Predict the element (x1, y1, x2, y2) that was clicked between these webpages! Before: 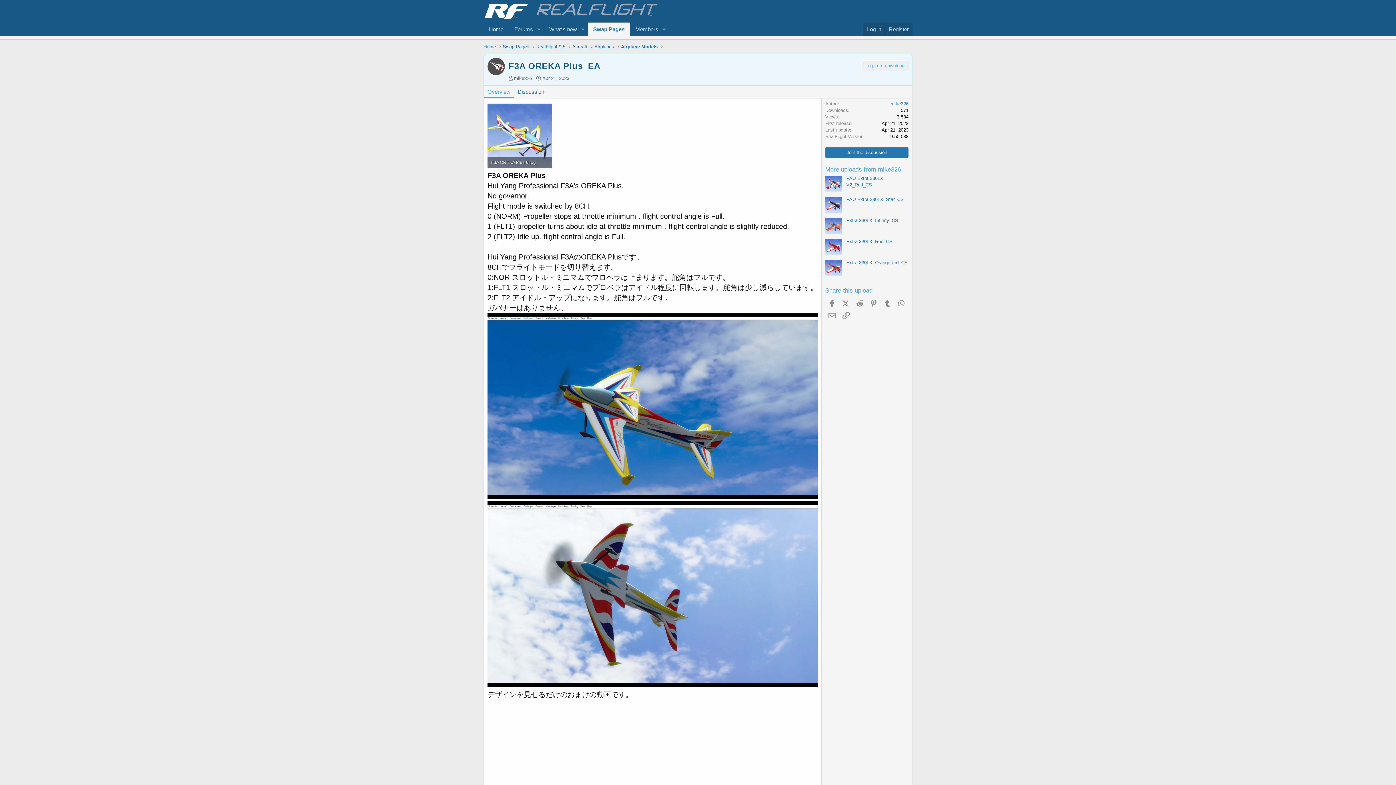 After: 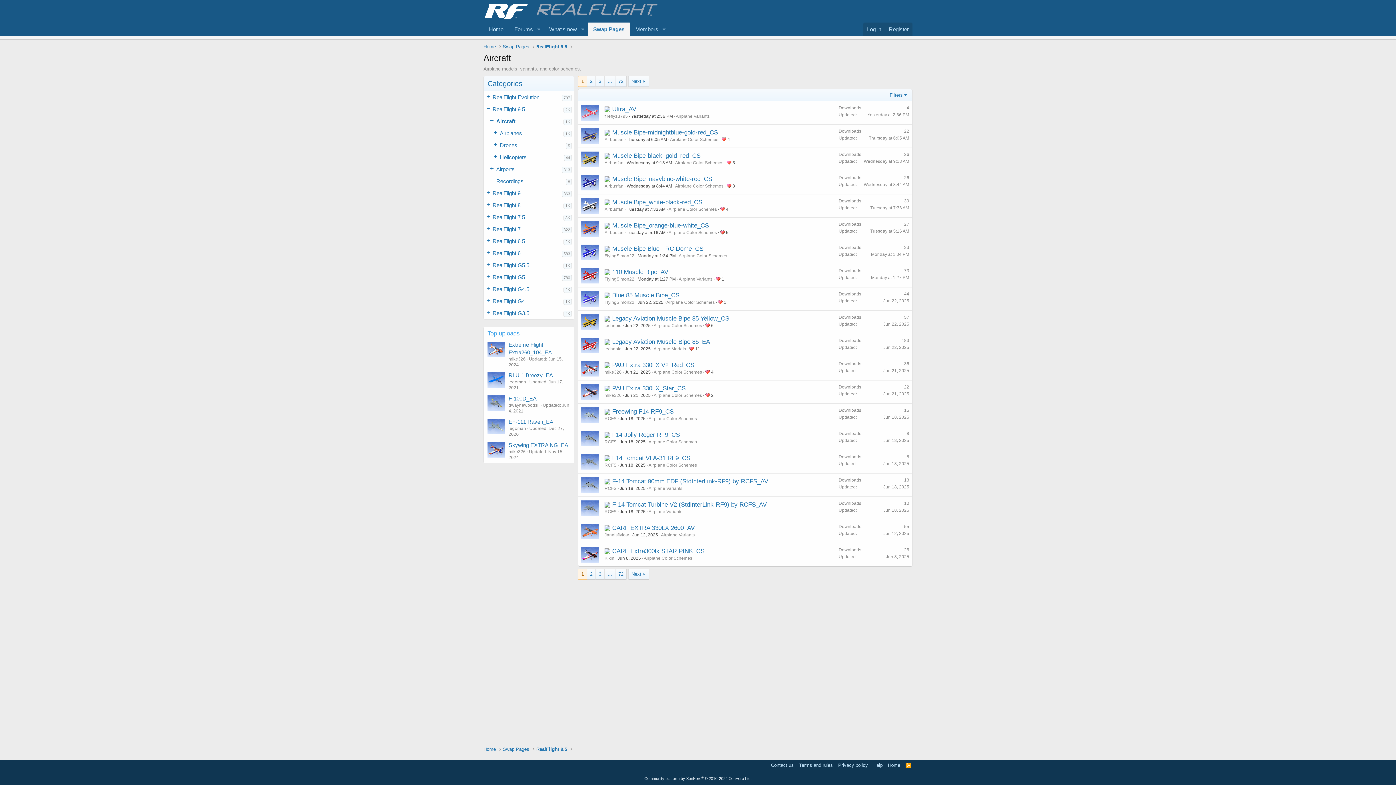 Action: bbox: (572, 43, 587, 50) label: Aircraft